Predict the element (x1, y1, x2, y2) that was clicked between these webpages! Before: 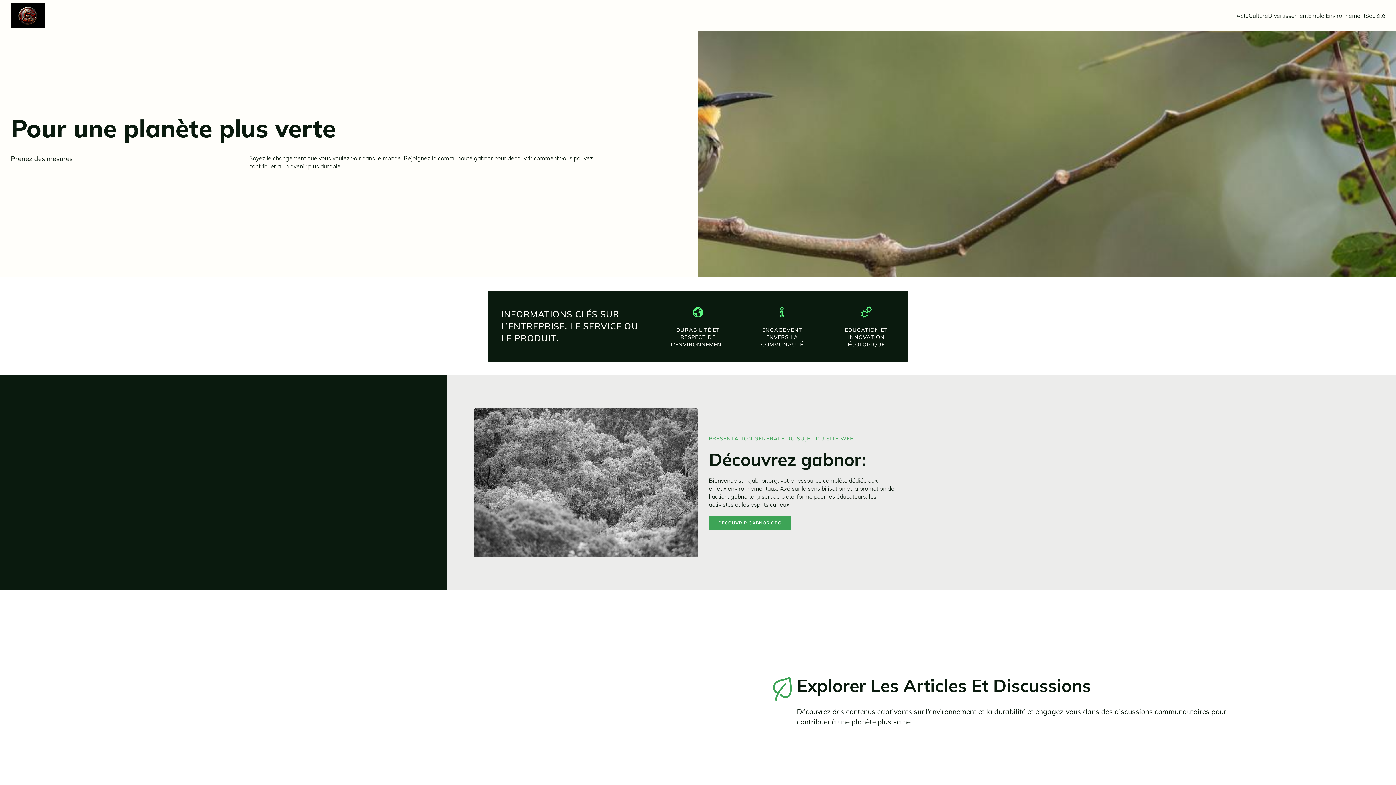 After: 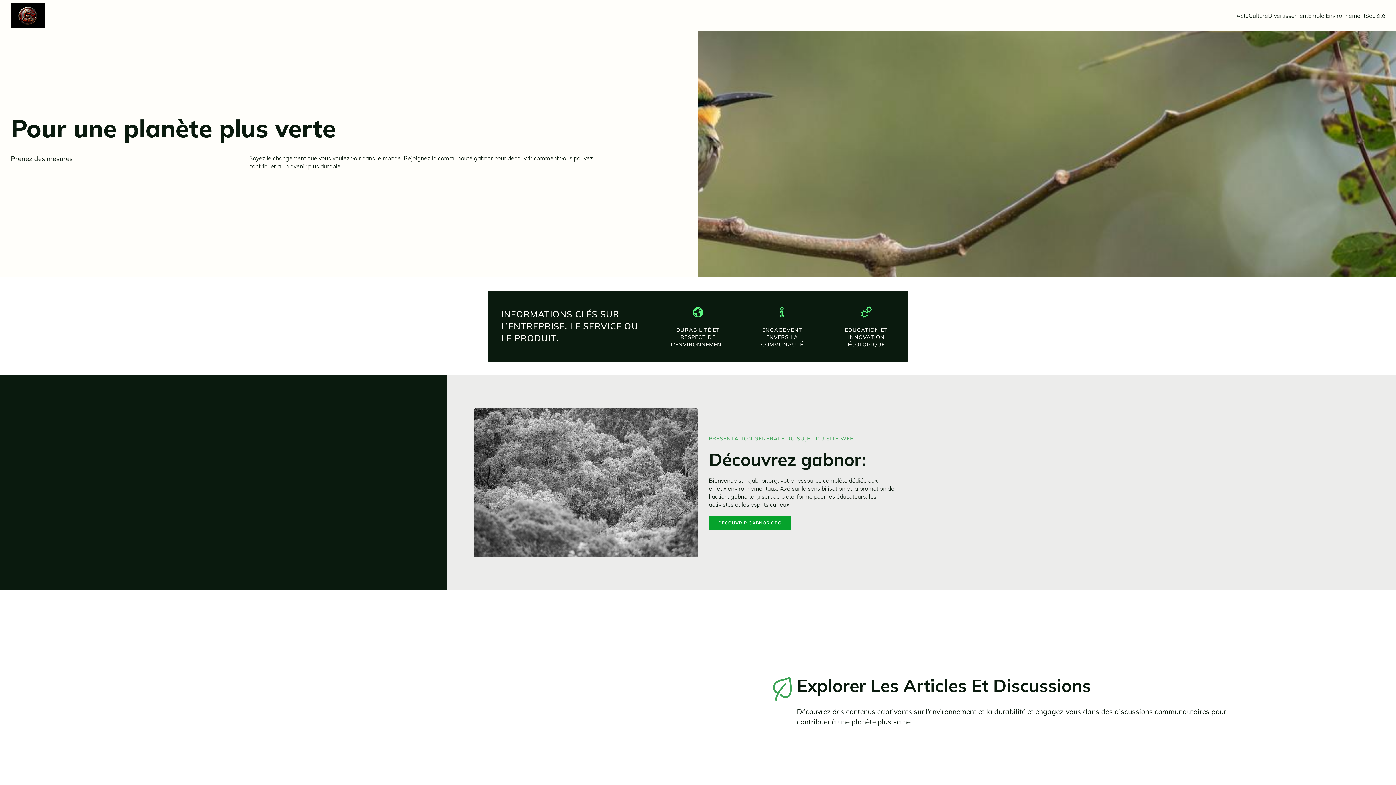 Action: label: DÉCOUVRIR GABNOR.ORG bbox: (709, 516, 791, 530)